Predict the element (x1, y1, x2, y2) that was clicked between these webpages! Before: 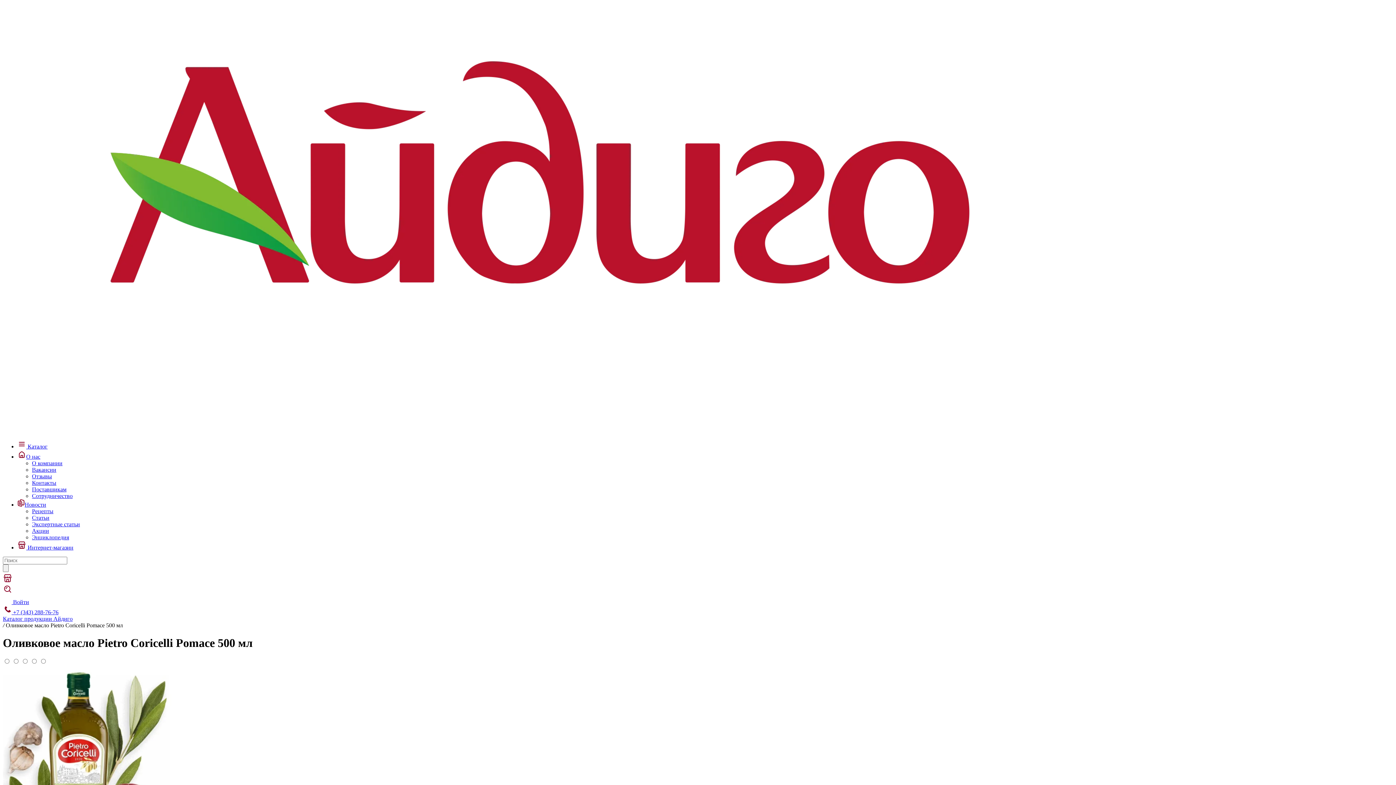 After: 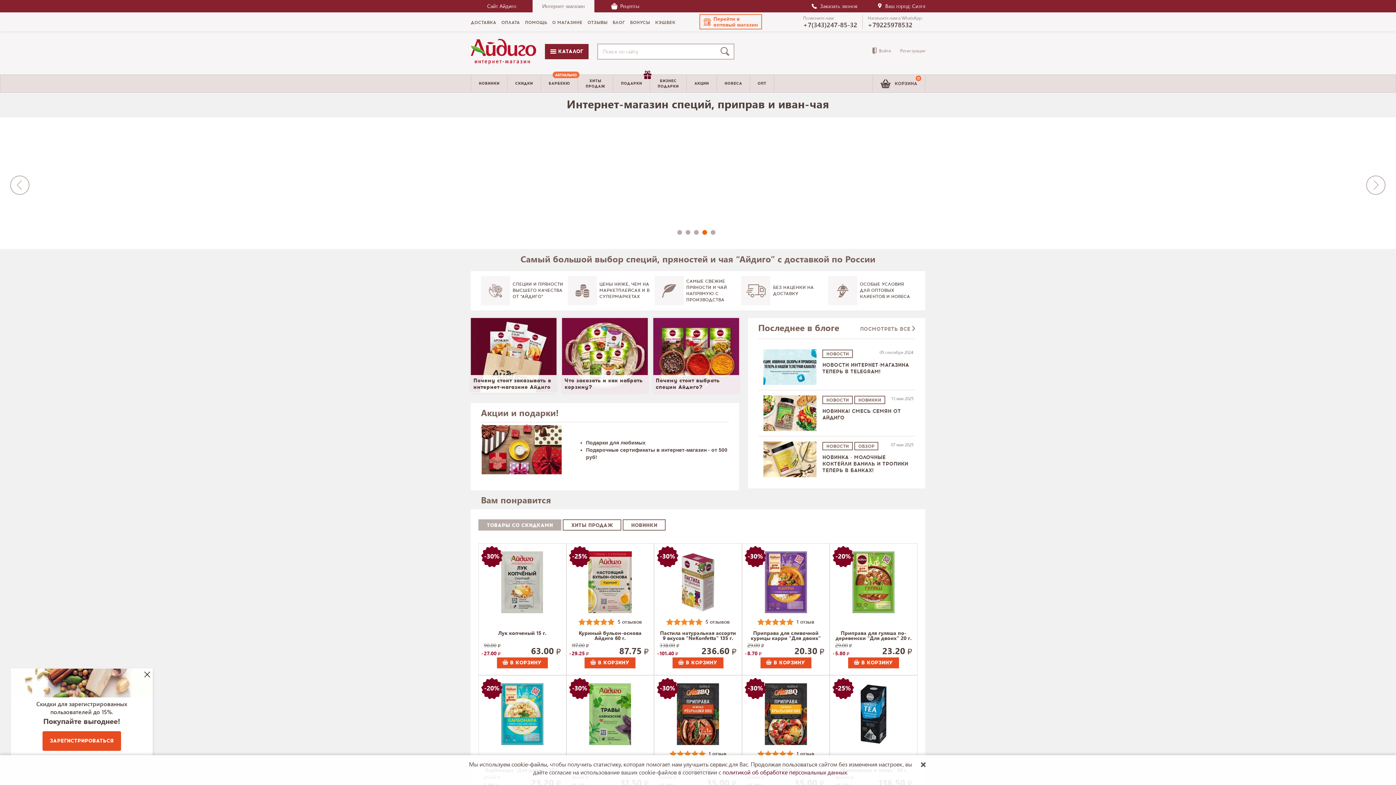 Action: bbox: (17, 544, 73, 550) label:  Интернет-магазин